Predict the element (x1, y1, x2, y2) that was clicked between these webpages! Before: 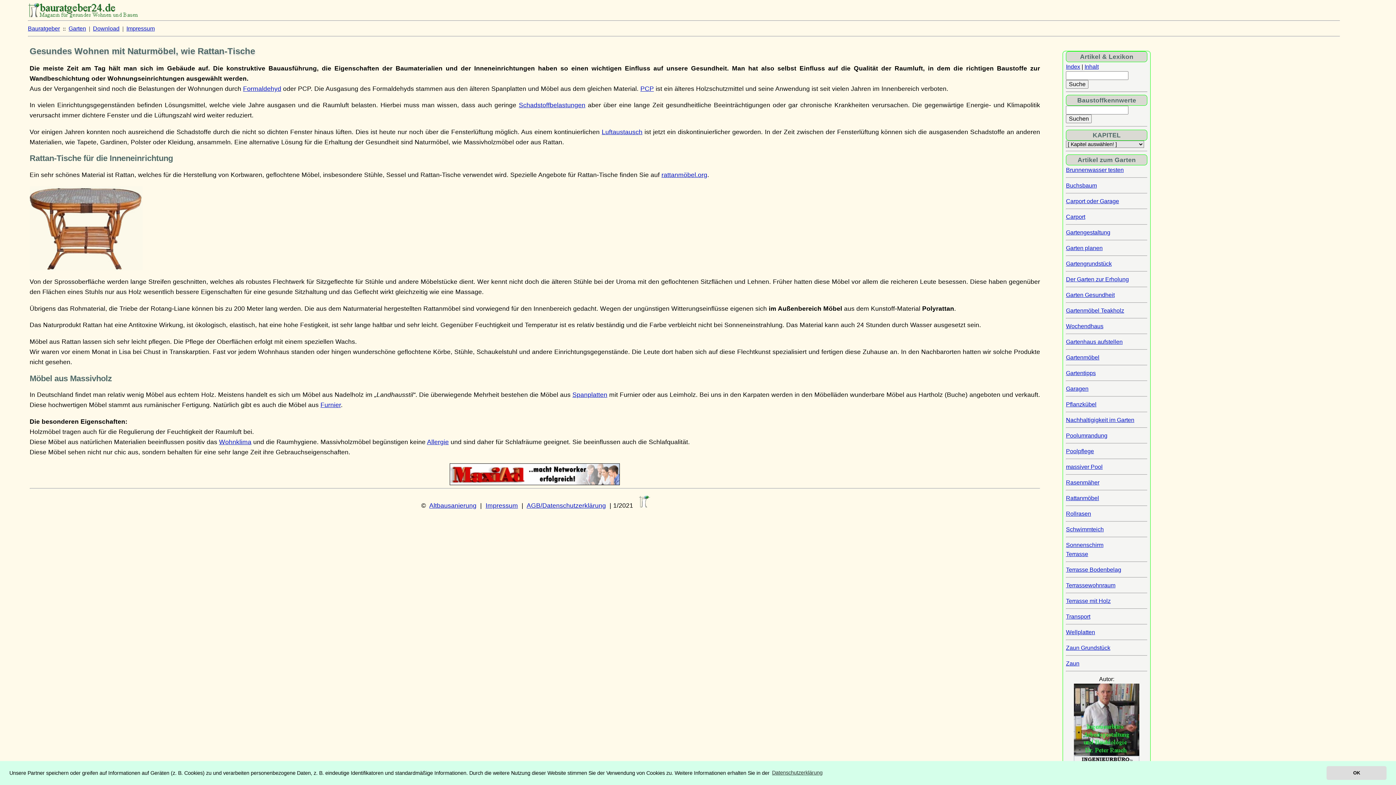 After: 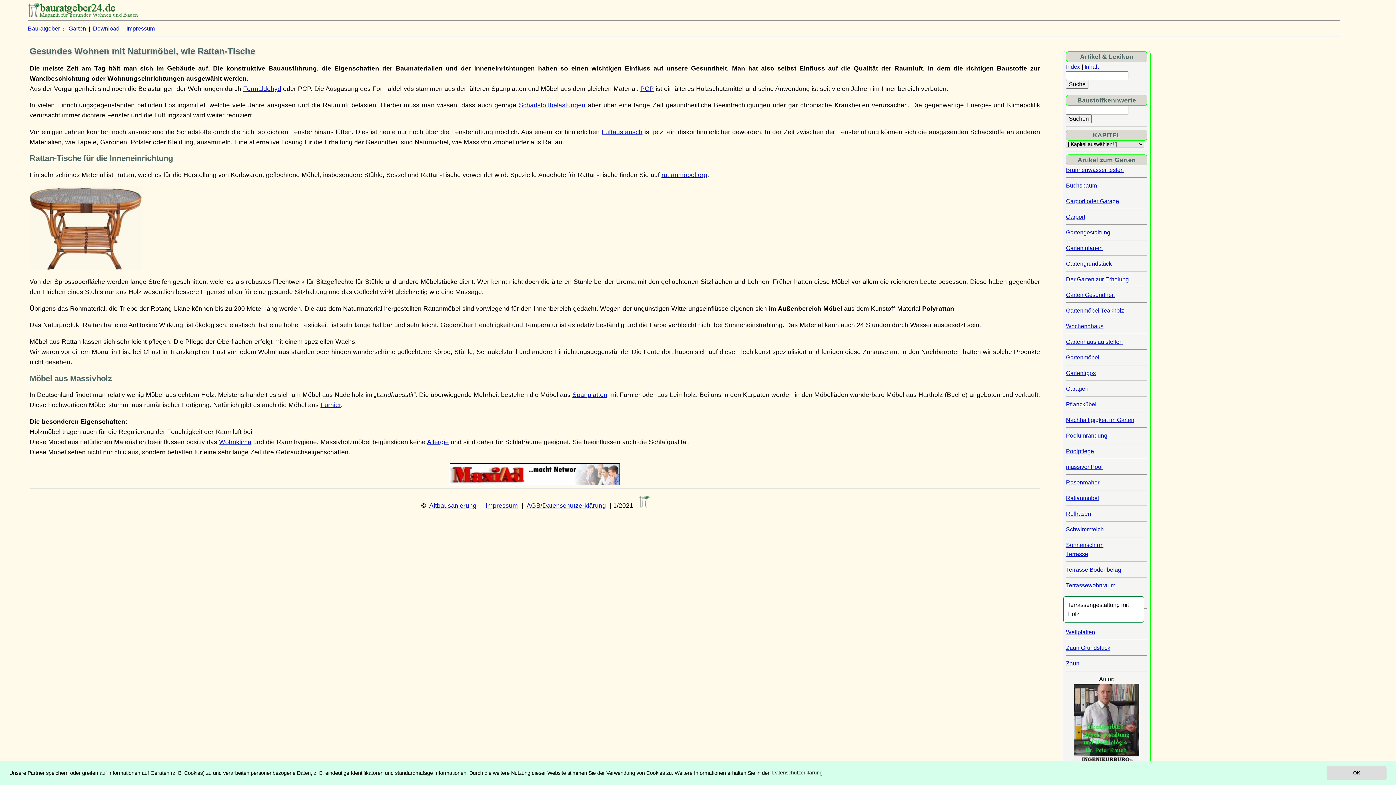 Action: bbox: (1066, 598, 1110, 604) label: Terrasse mit Holz